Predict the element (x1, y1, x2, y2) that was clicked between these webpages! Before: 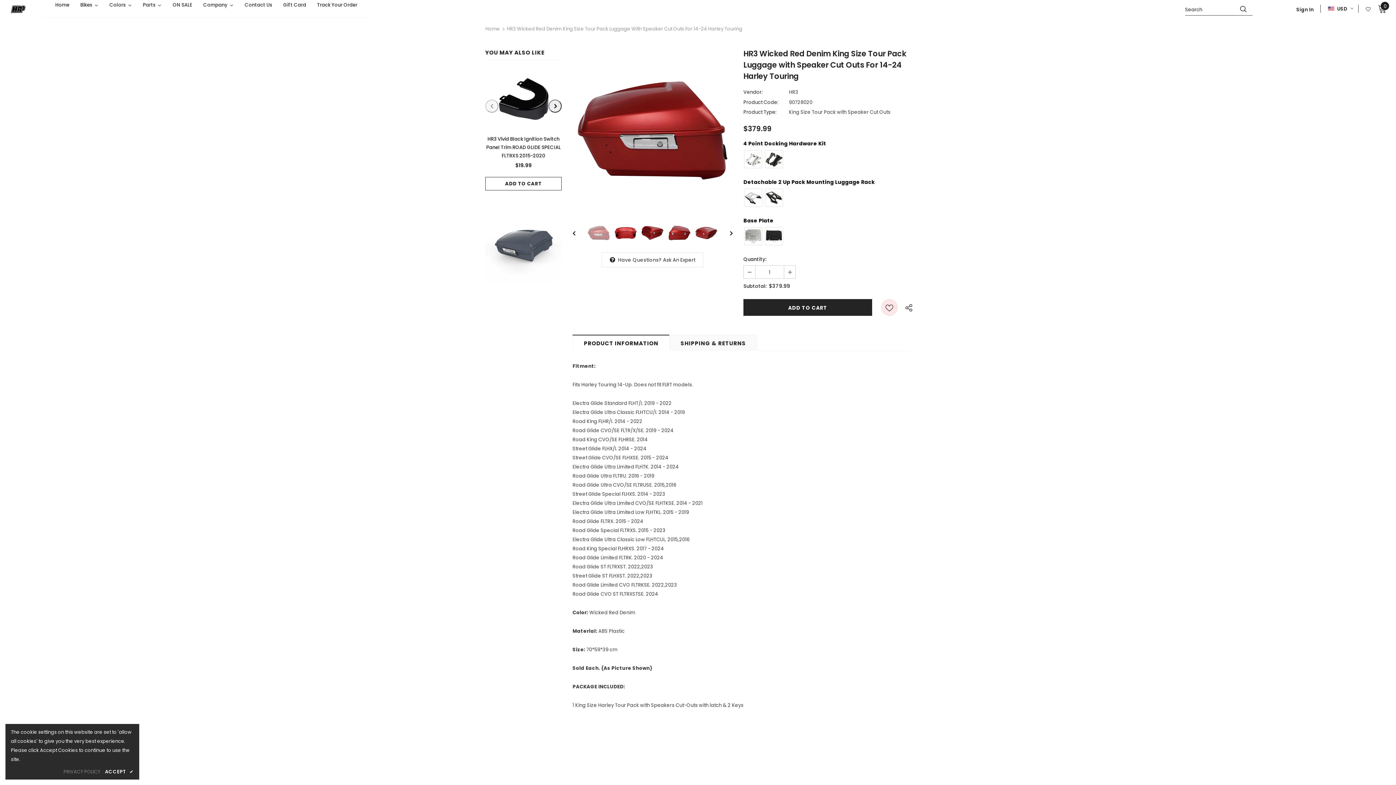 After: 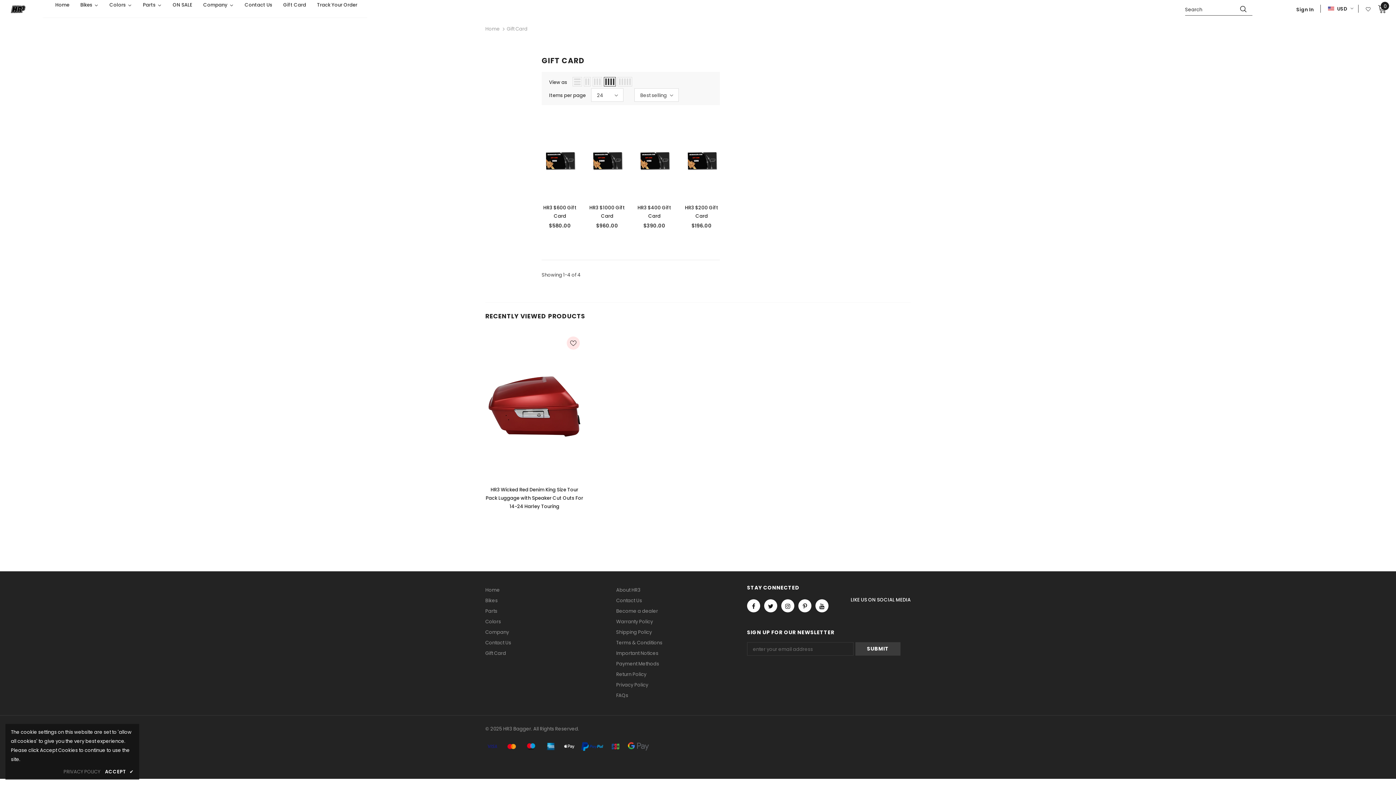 Action: label: Gift Card bbox: (277, 1, 311, 8)